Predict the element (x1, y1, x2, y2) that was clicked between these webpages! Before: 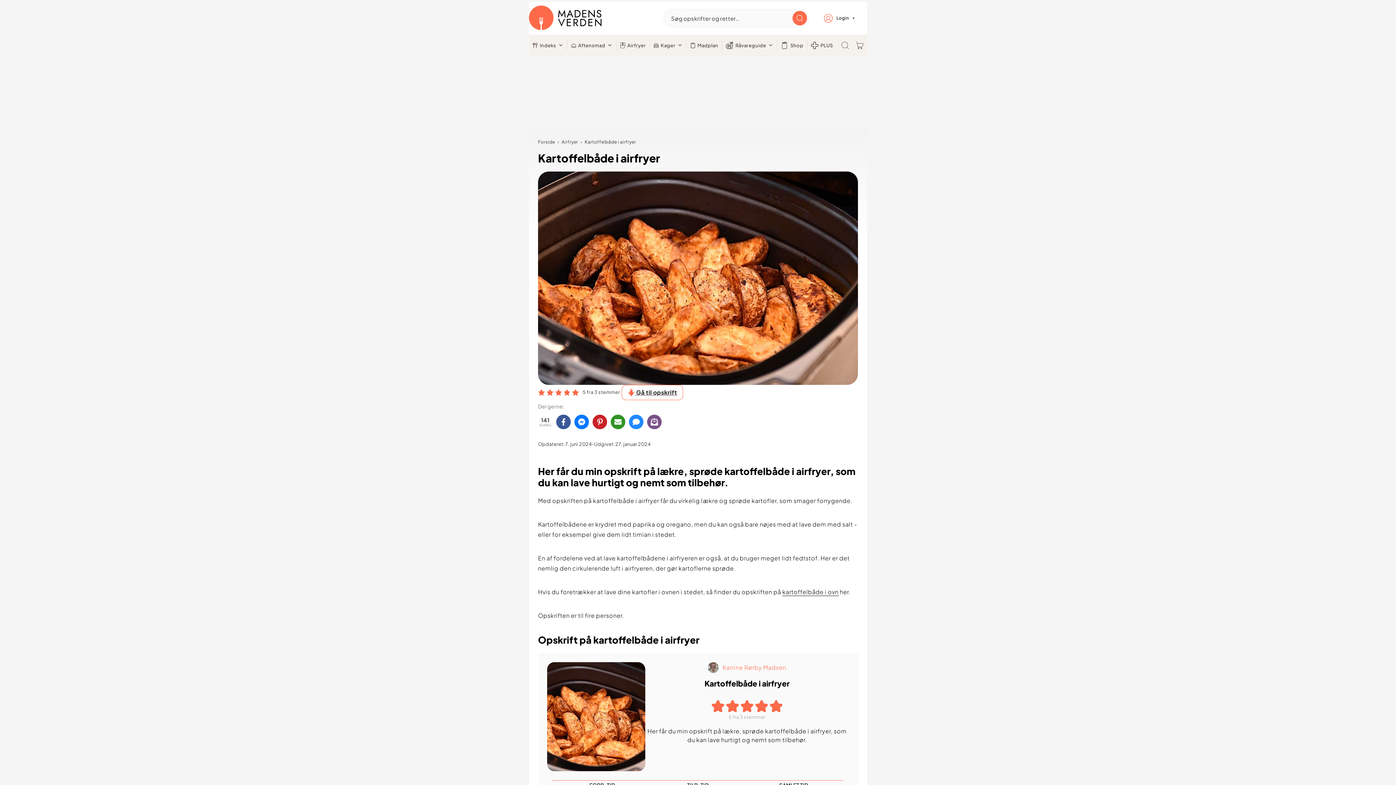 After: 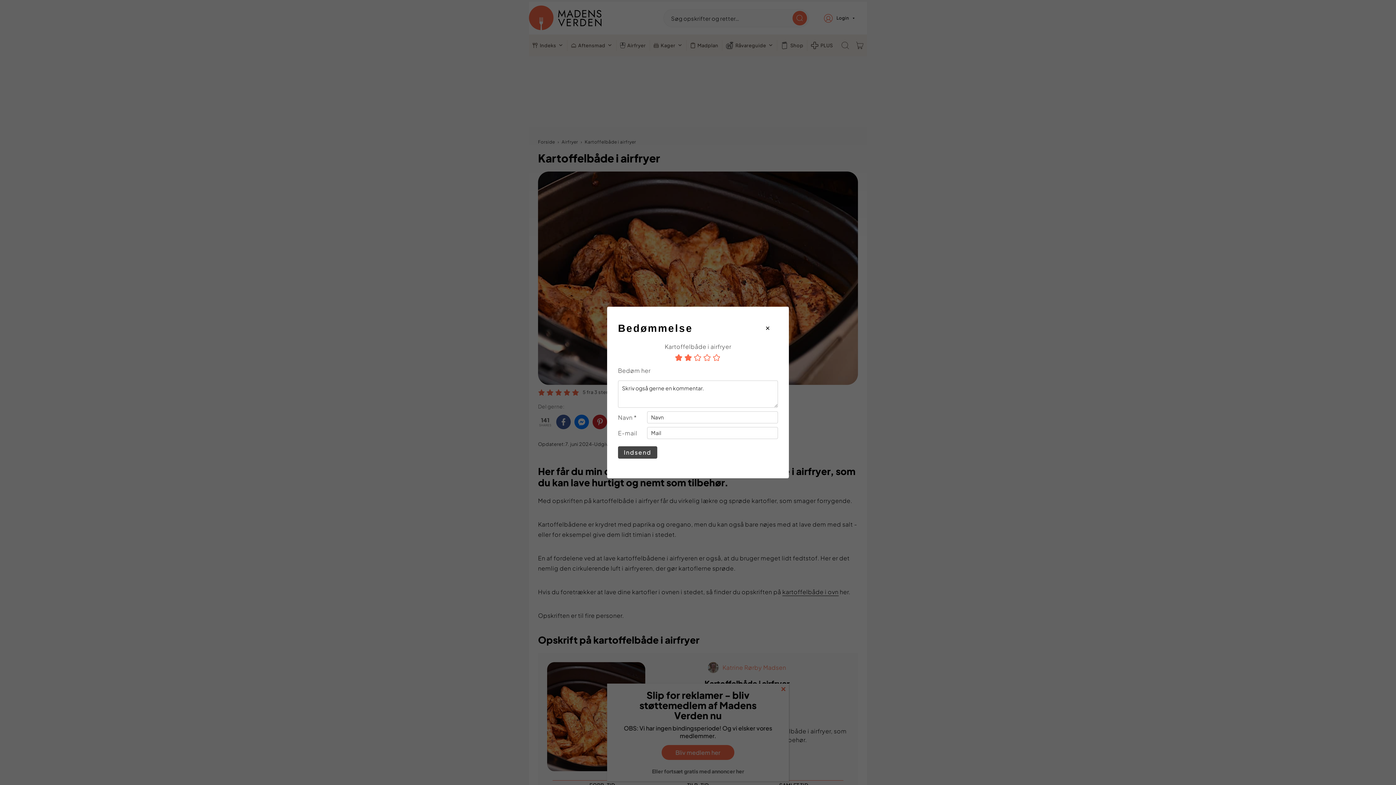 Action: label: Rate this recipe 2 out of 5 stars bbox: (545, 386, 554, 398)